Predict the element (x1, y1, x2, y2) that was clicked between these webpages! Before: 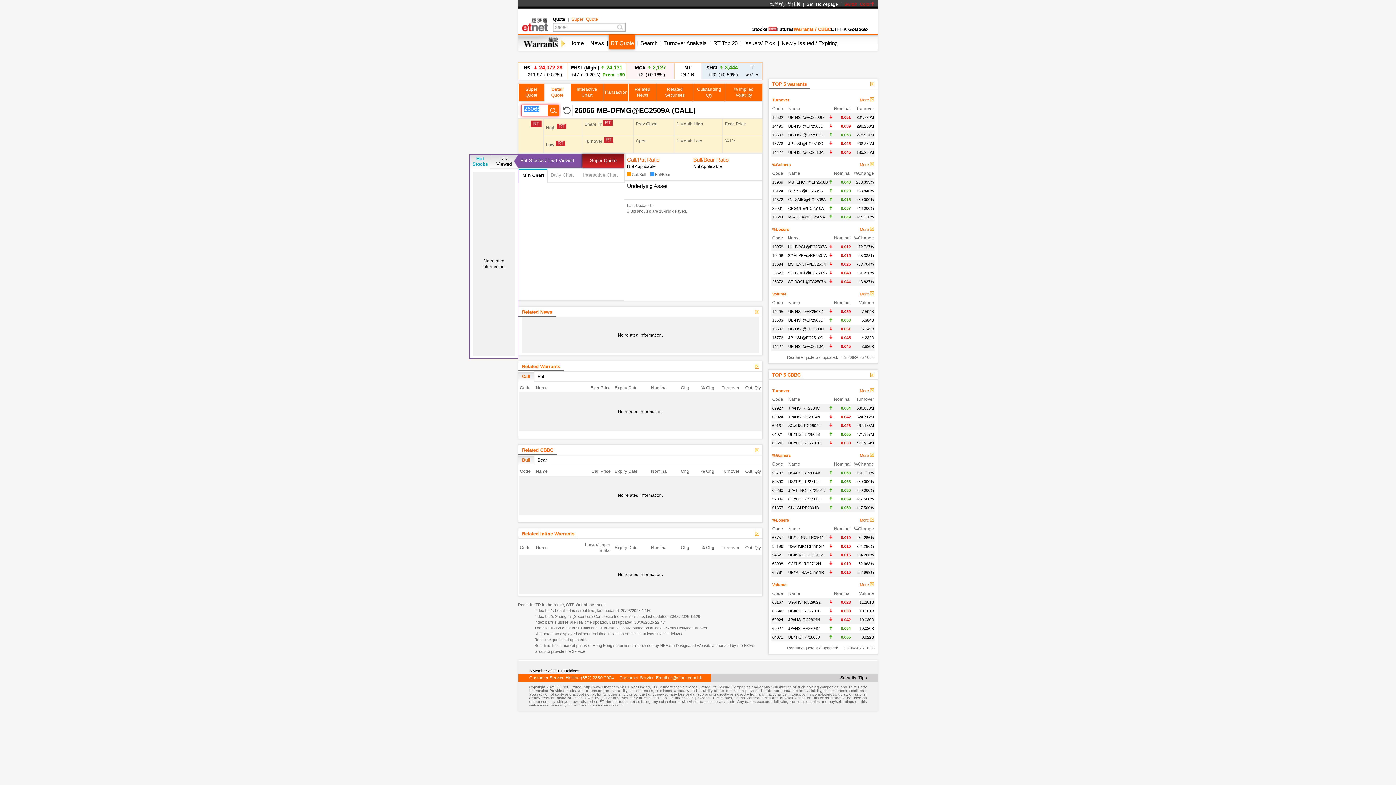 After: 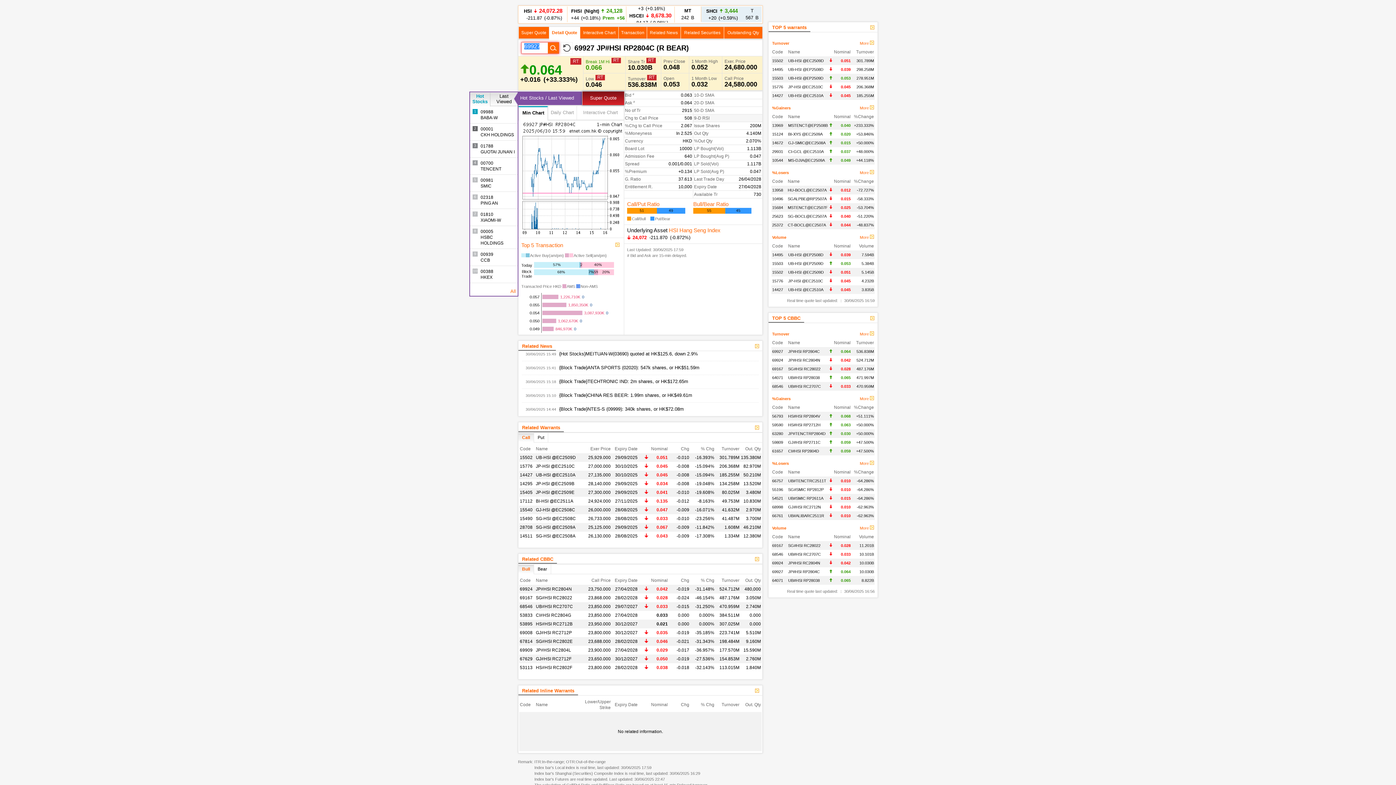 Action: bbox: (788, 626, 820, 630) label: JP#HSI RP2804C